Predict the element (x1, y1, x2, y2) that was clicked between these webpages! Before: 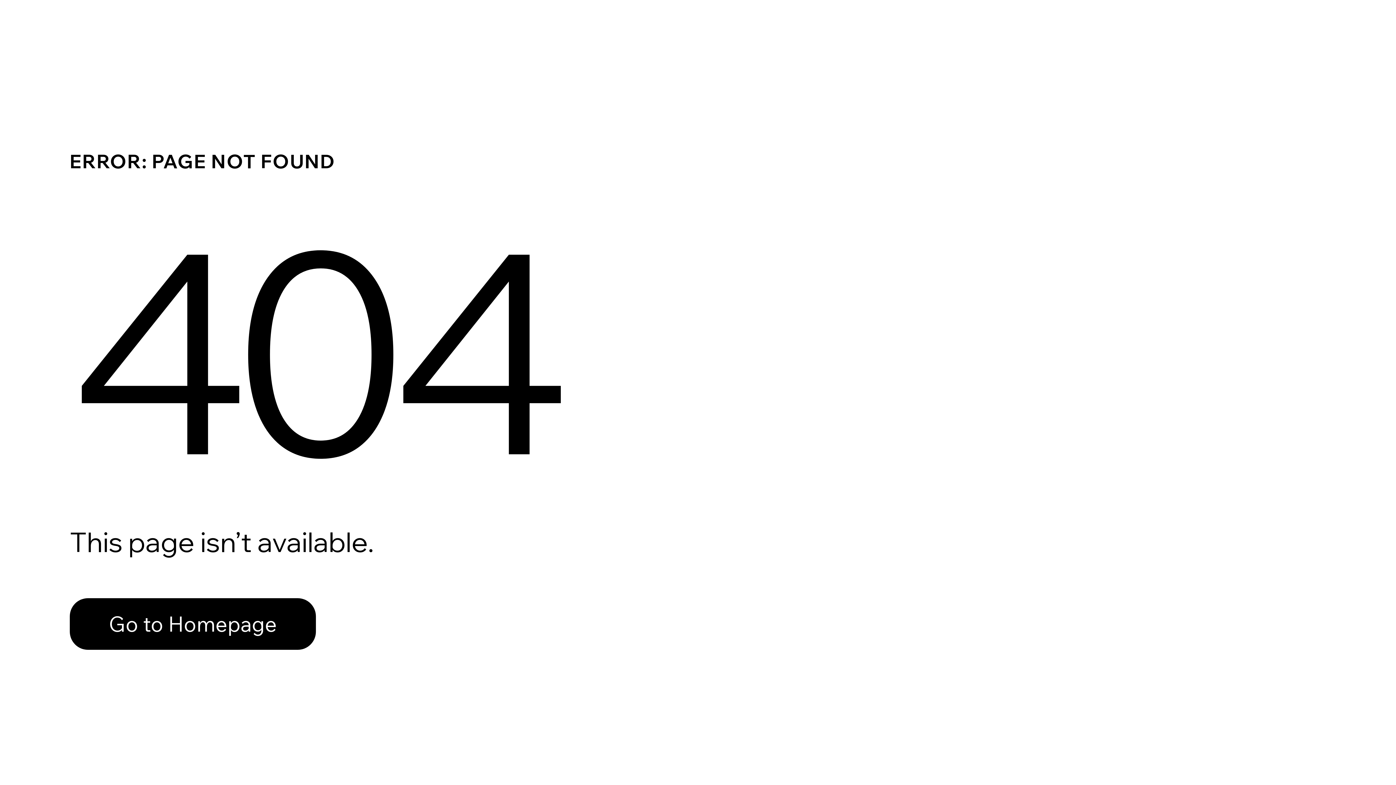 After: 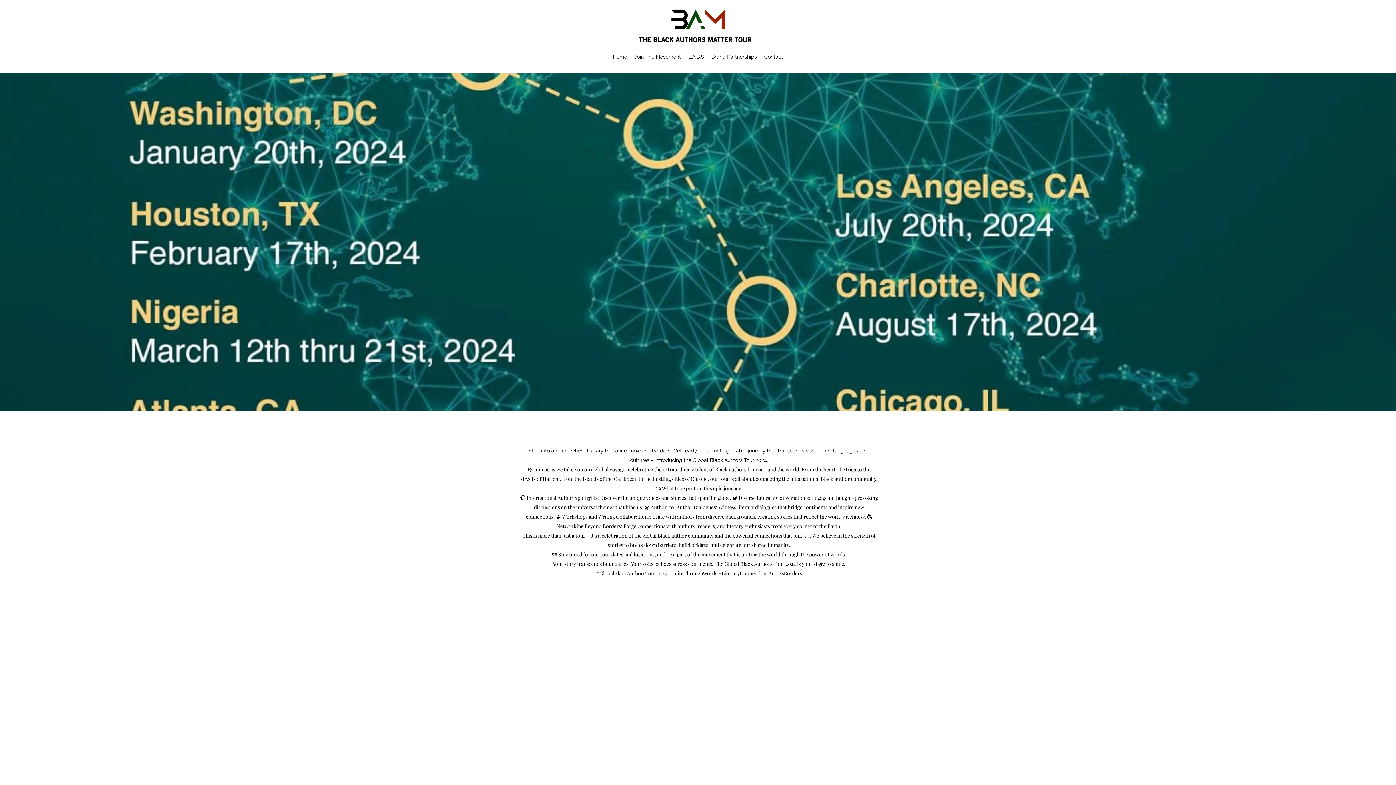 Action: label: Go to Homepage bbox: (69, 598, 316, 650)